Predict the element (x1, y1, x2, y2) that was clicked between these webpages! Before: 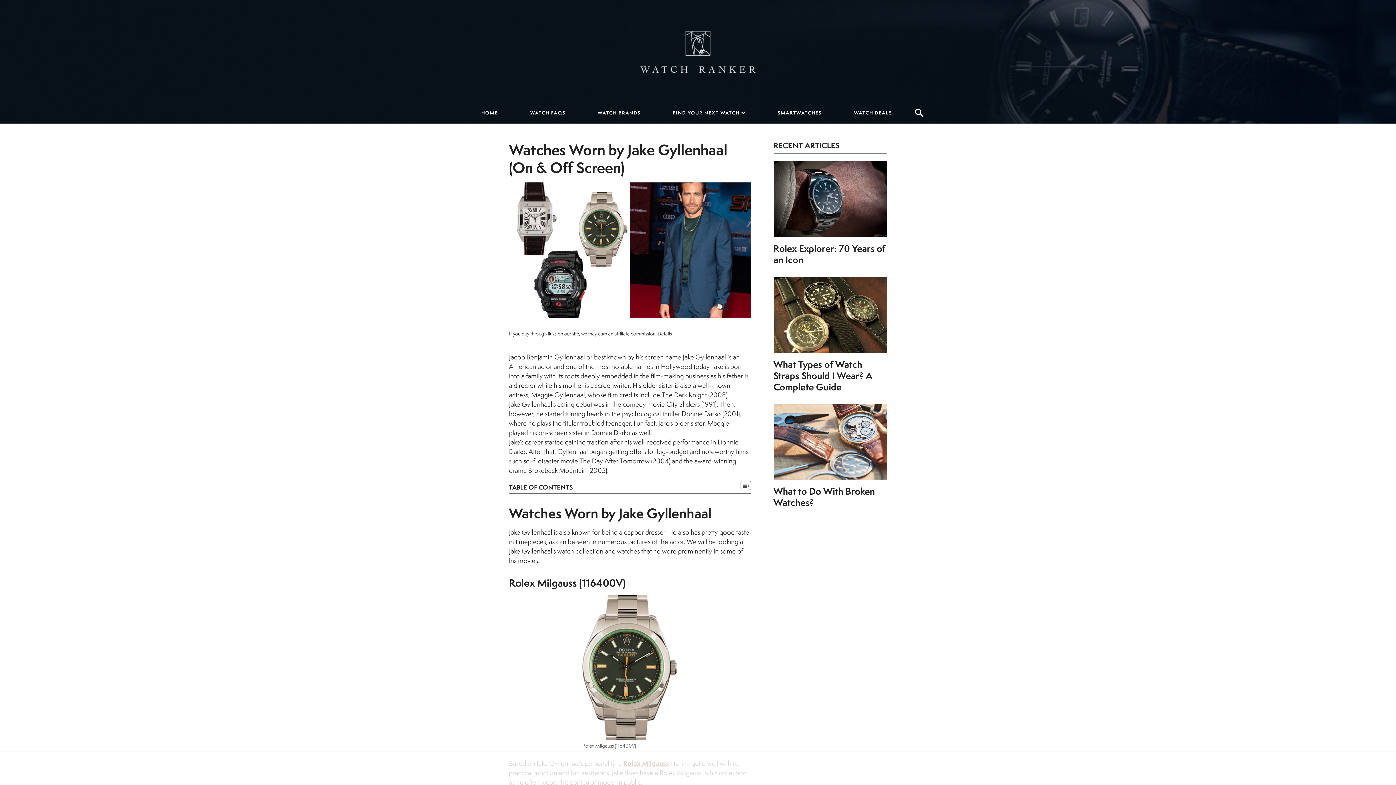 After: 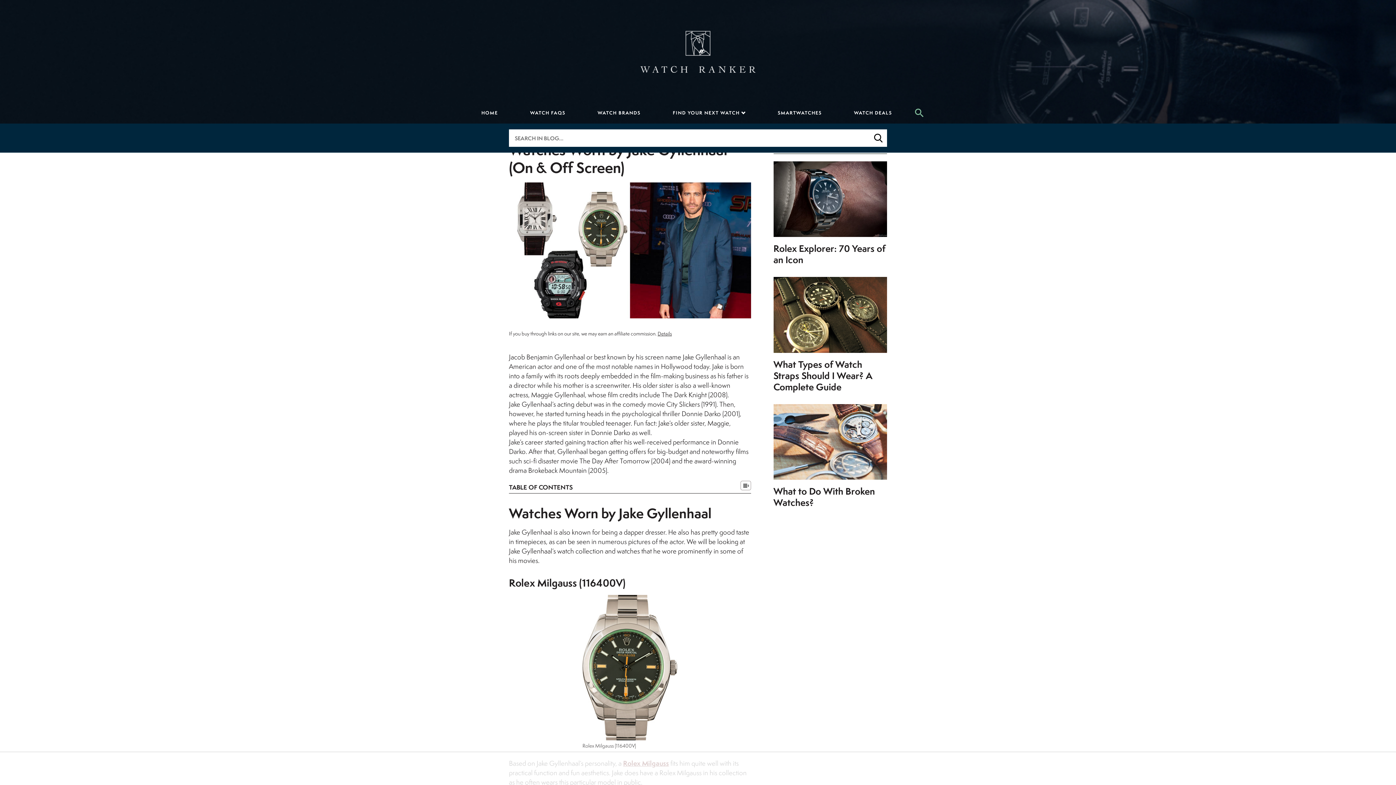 Action: bbox: (908, 102, 930, 123) label: search